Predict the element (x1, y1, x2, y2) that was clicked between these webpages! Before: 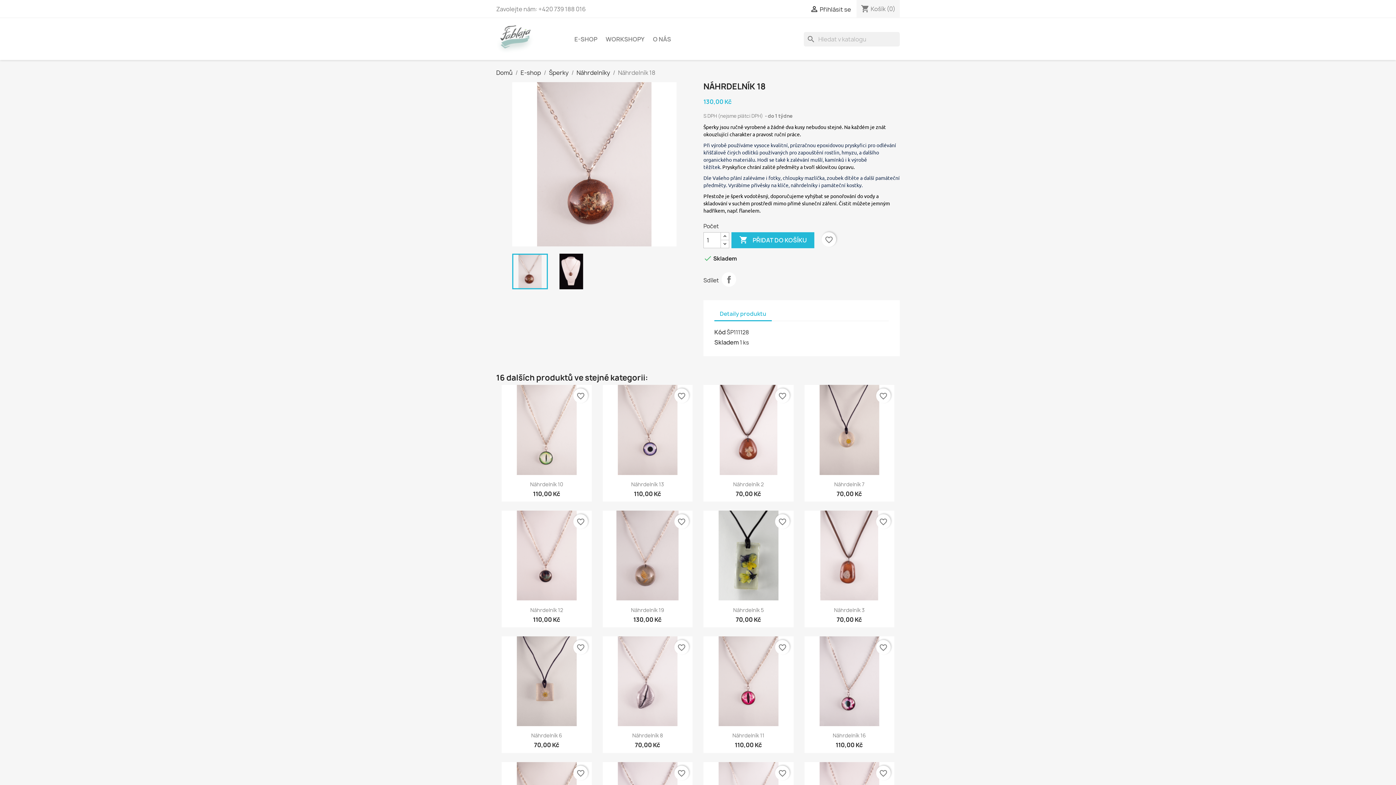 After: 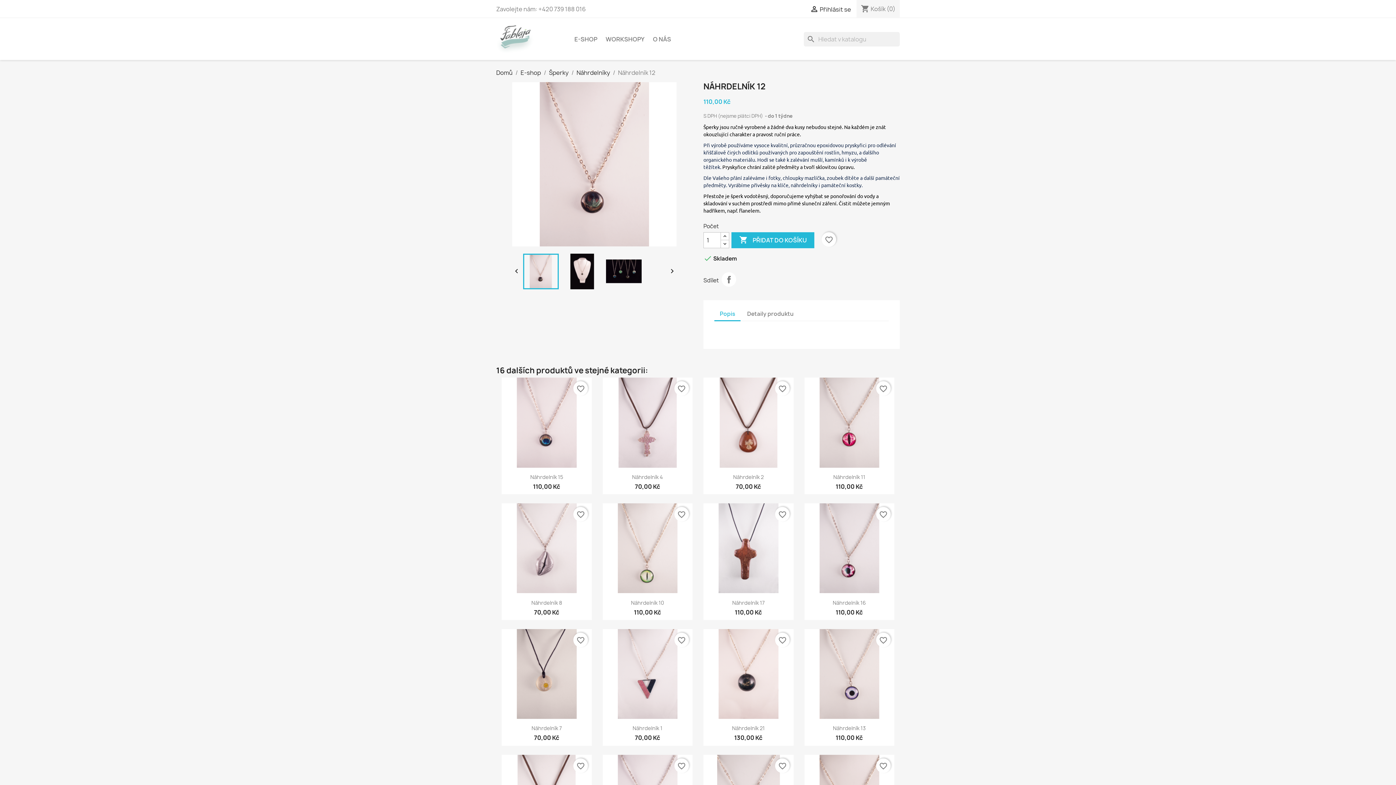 Action: label: Náhrdelník 12 bbox: (530, 606, 563, 613)